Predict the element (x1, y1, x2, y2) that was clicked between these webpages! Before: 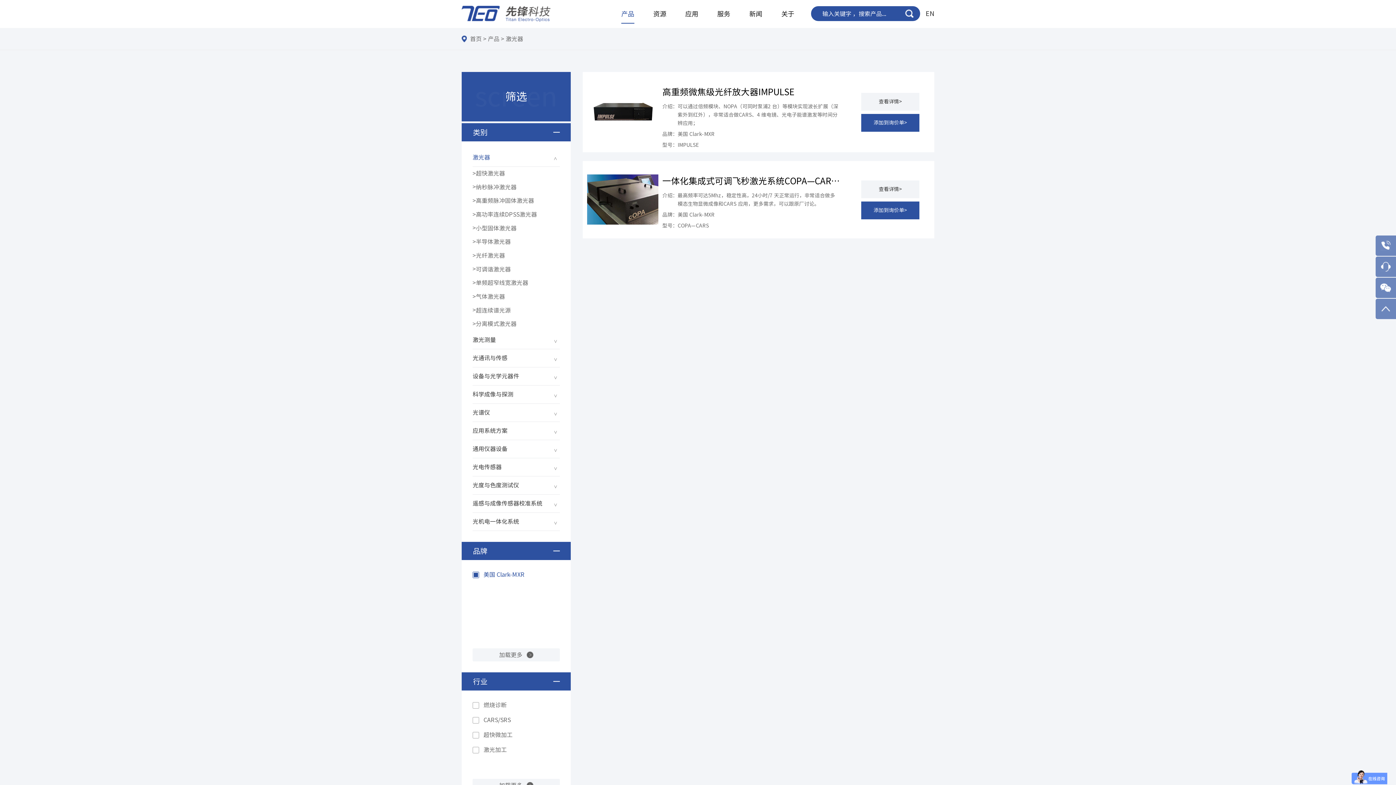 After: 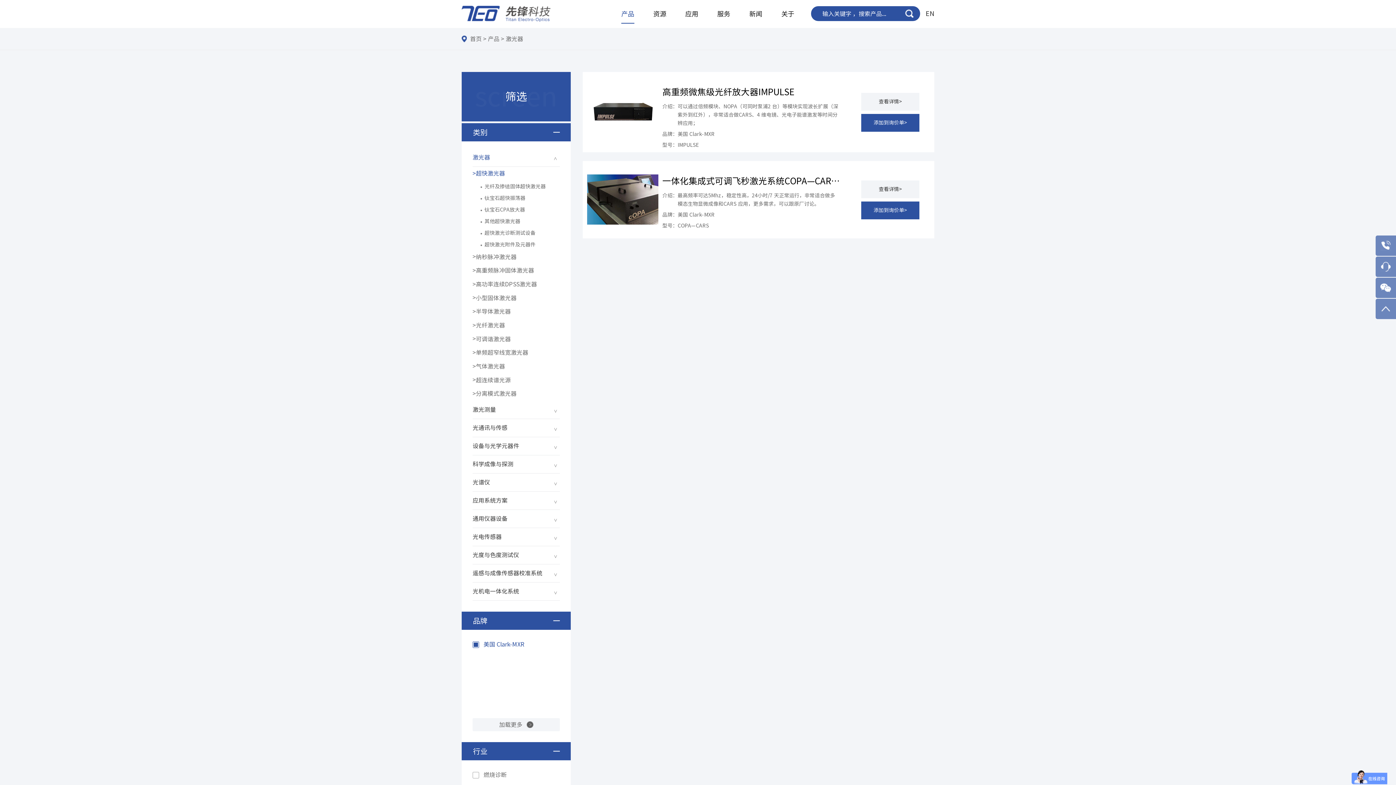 Action: label: 超快激光器 bbox: (472, 166, 560, 180)